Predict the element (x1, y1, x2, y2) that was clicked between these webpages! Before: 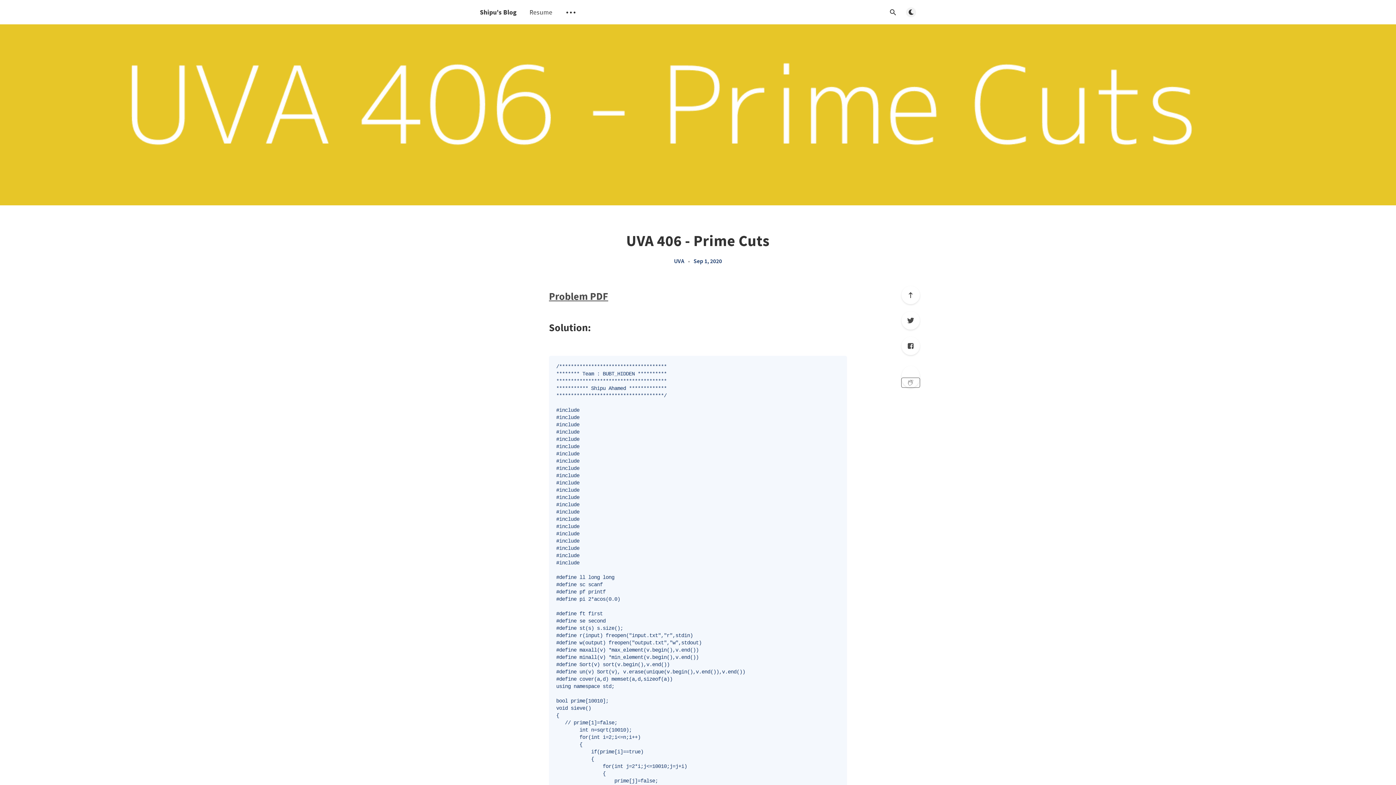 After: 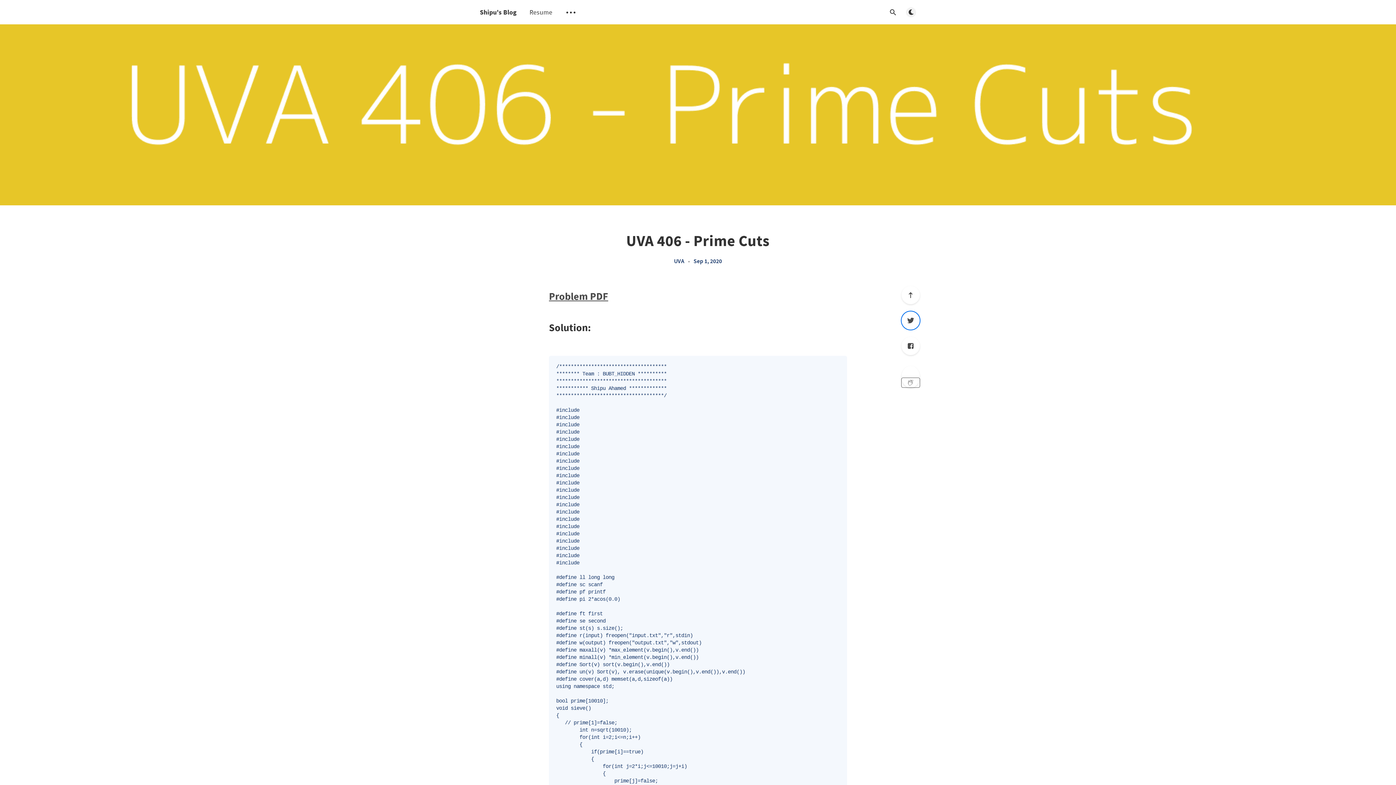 Action: label: Twitter bbox: (901, 311, 920, 329)